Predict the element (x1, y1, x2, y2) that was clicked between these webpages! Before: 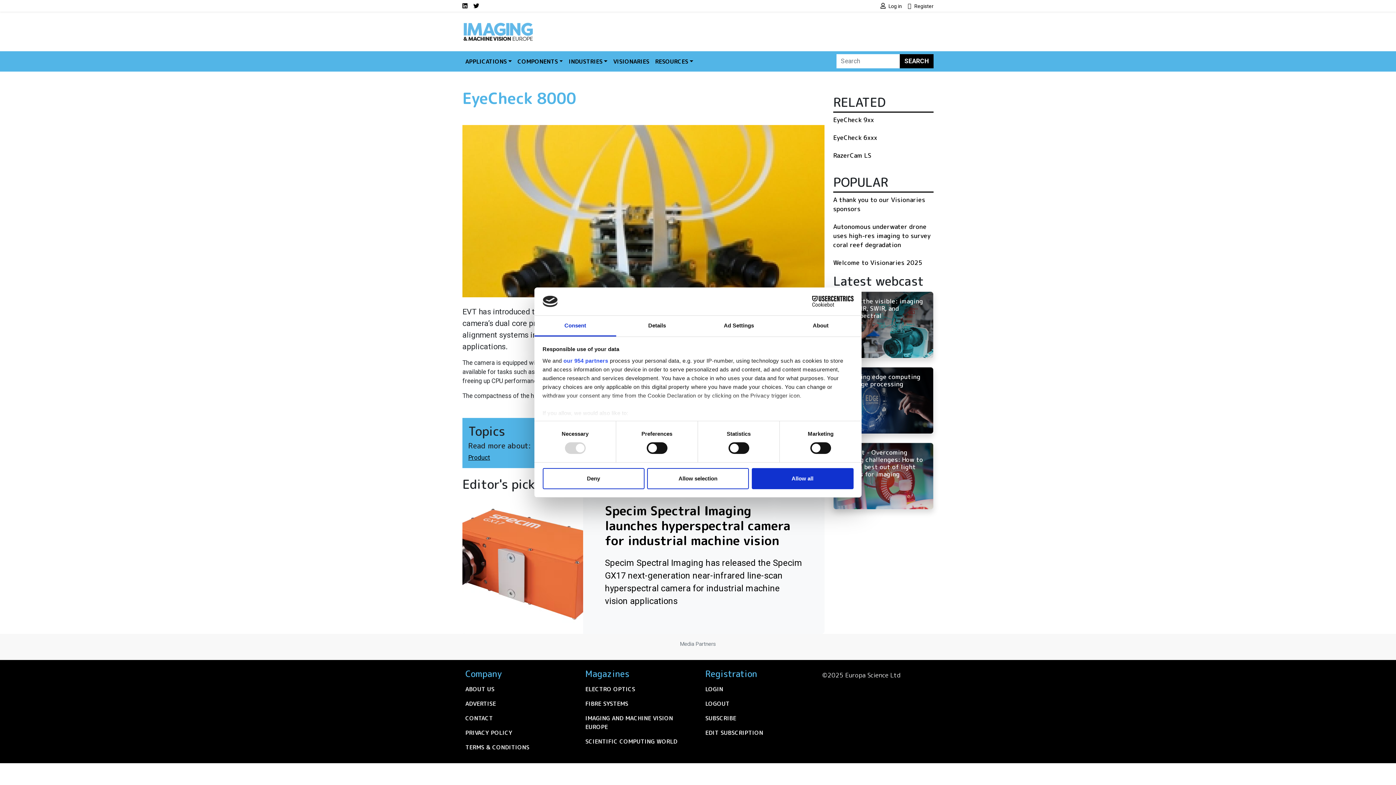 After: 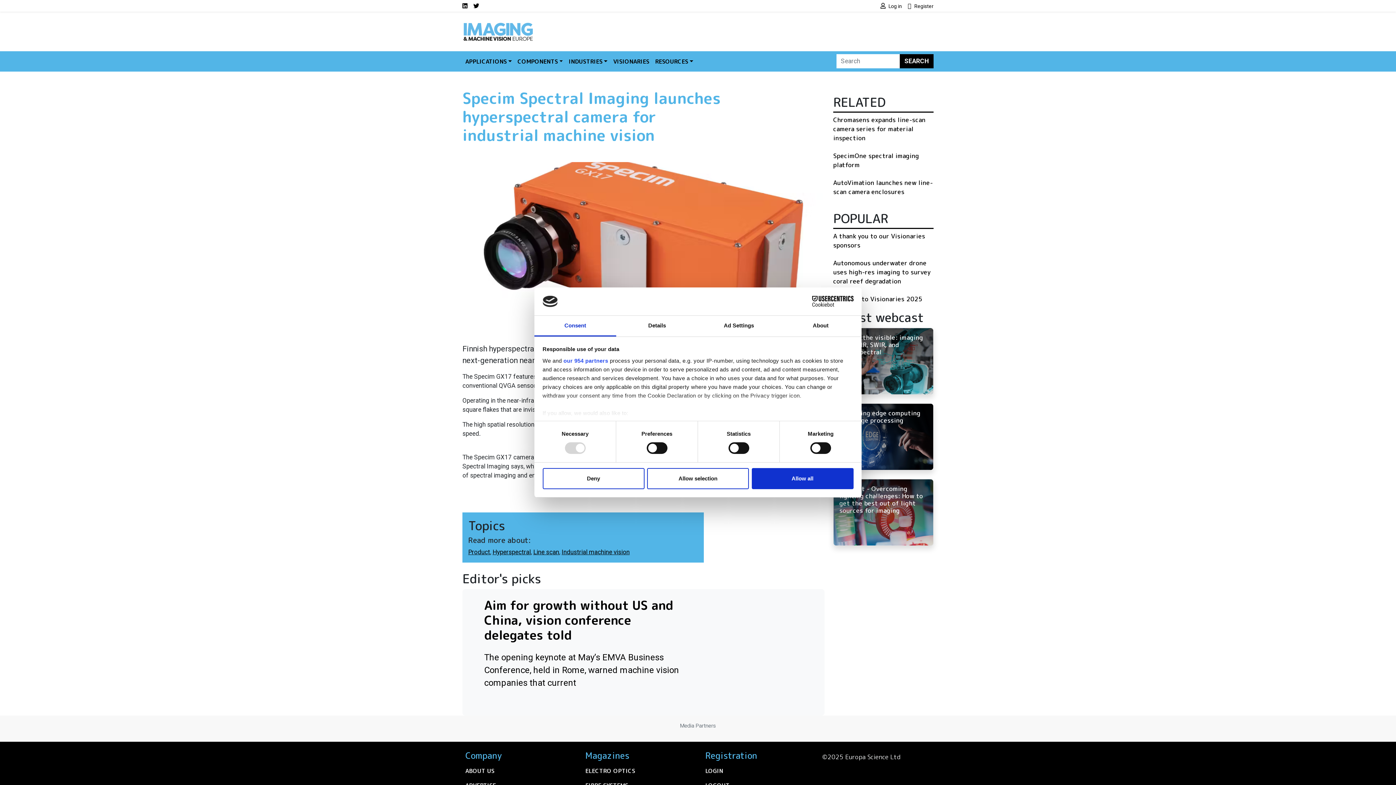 Action: bbox: (462, 494, 824, 634) label: Specim Spectral Imaging launches hyperspectral camera for industrial machine vision
Specim Spectral Imaging has released the Specim GX17 next-generation near-infrared line-scan hyperspectral camera for industrial machine vision applications